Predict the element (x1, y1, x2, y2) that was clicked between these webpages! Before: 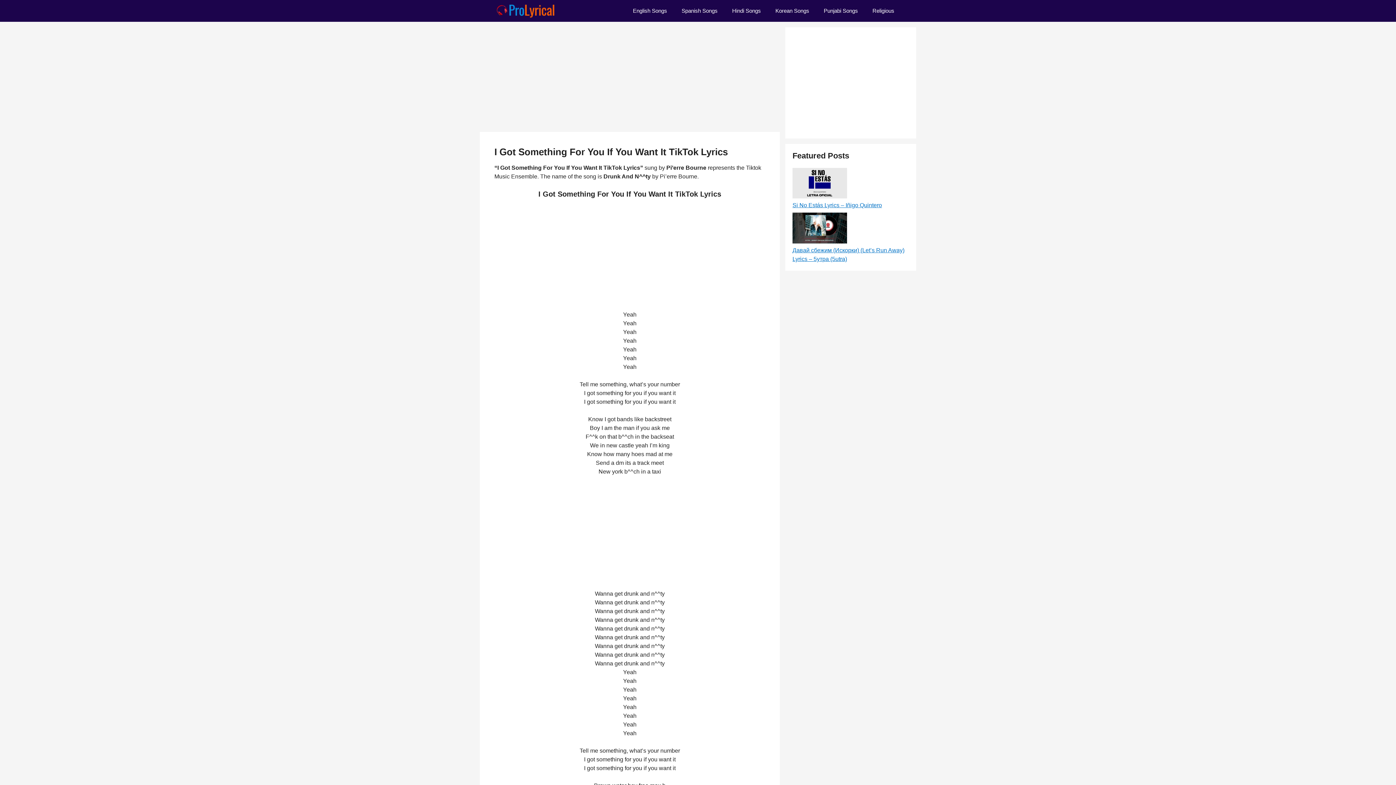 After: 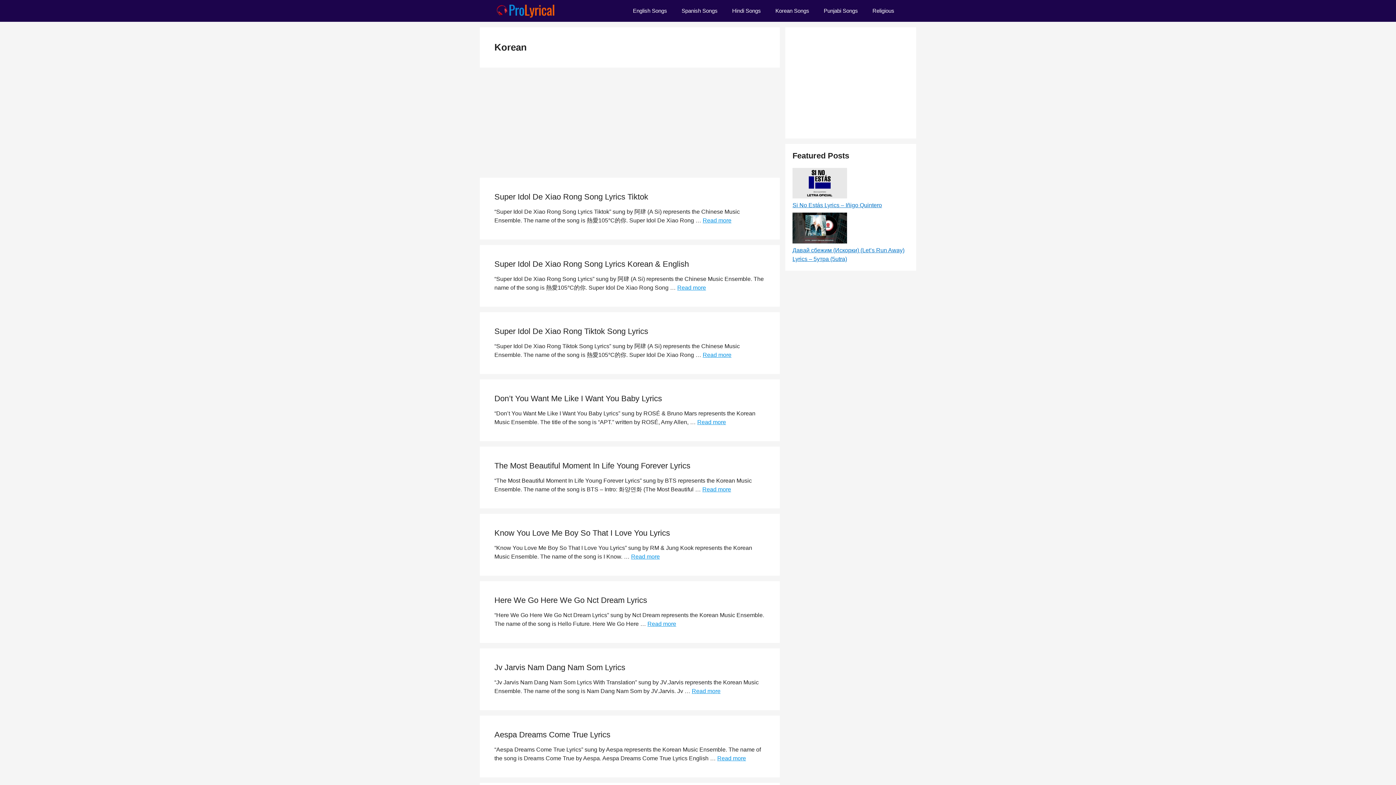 Action: label: Korean Songs bbox: (768, 0, 816, 21)